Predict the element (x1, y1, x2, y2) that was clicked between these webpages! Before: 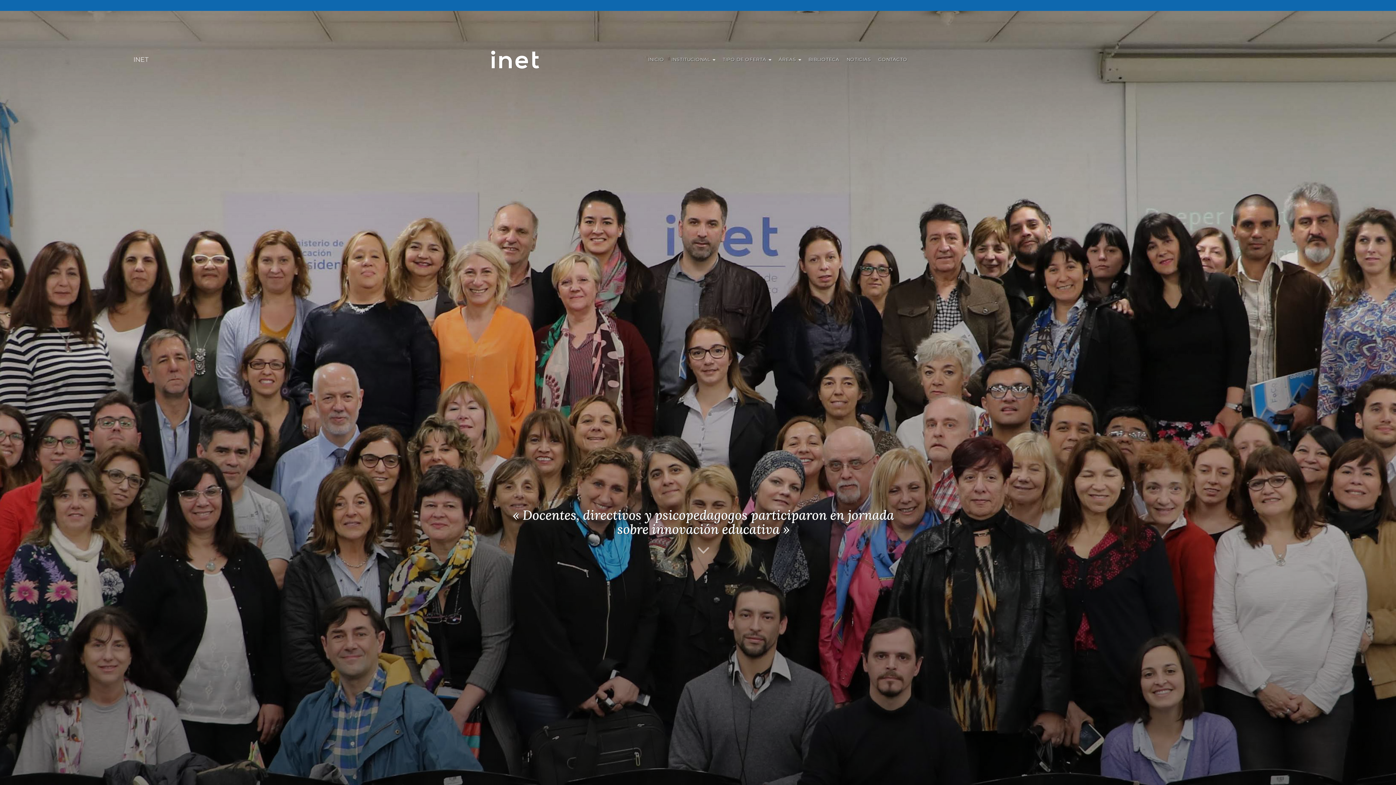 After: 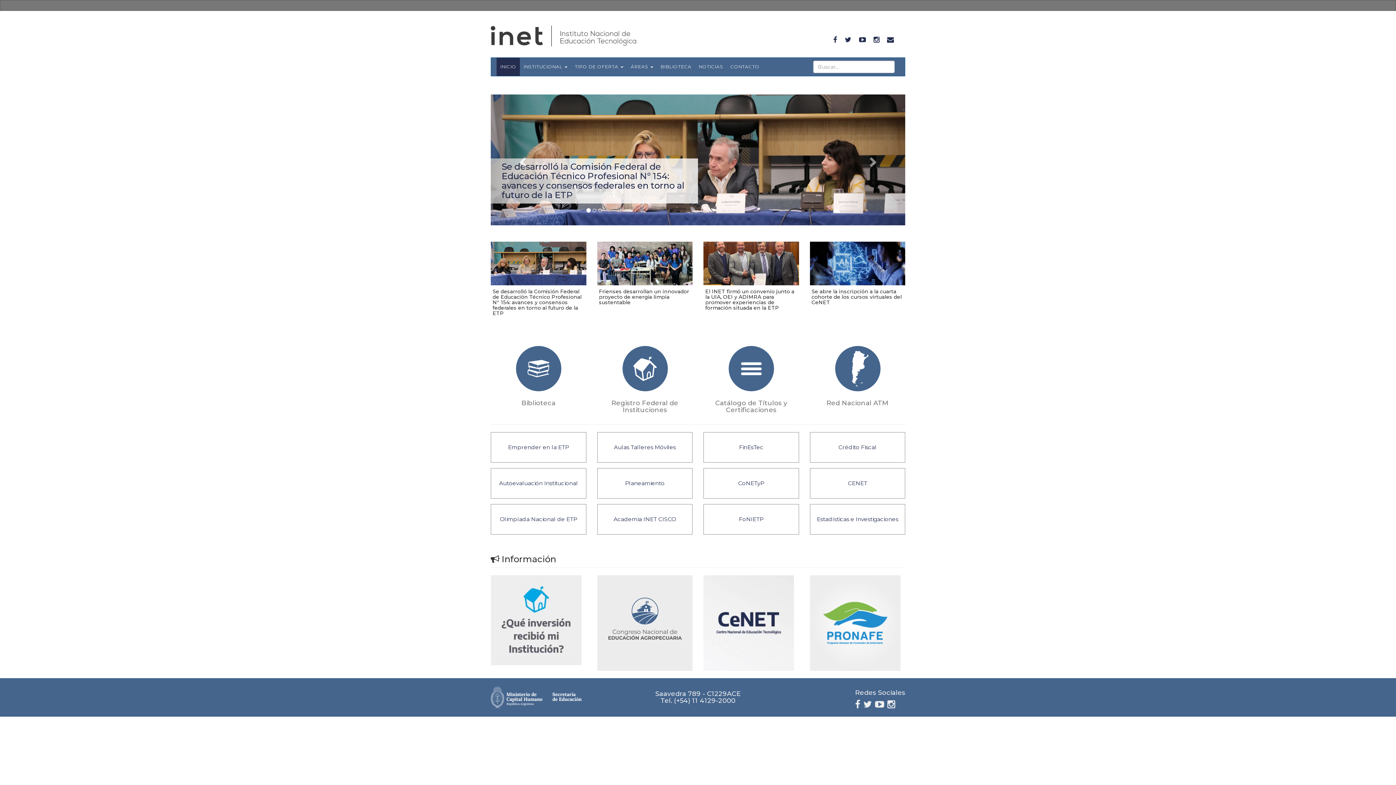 Action: label: INICIO bbox: (644, 50, 668, 68)